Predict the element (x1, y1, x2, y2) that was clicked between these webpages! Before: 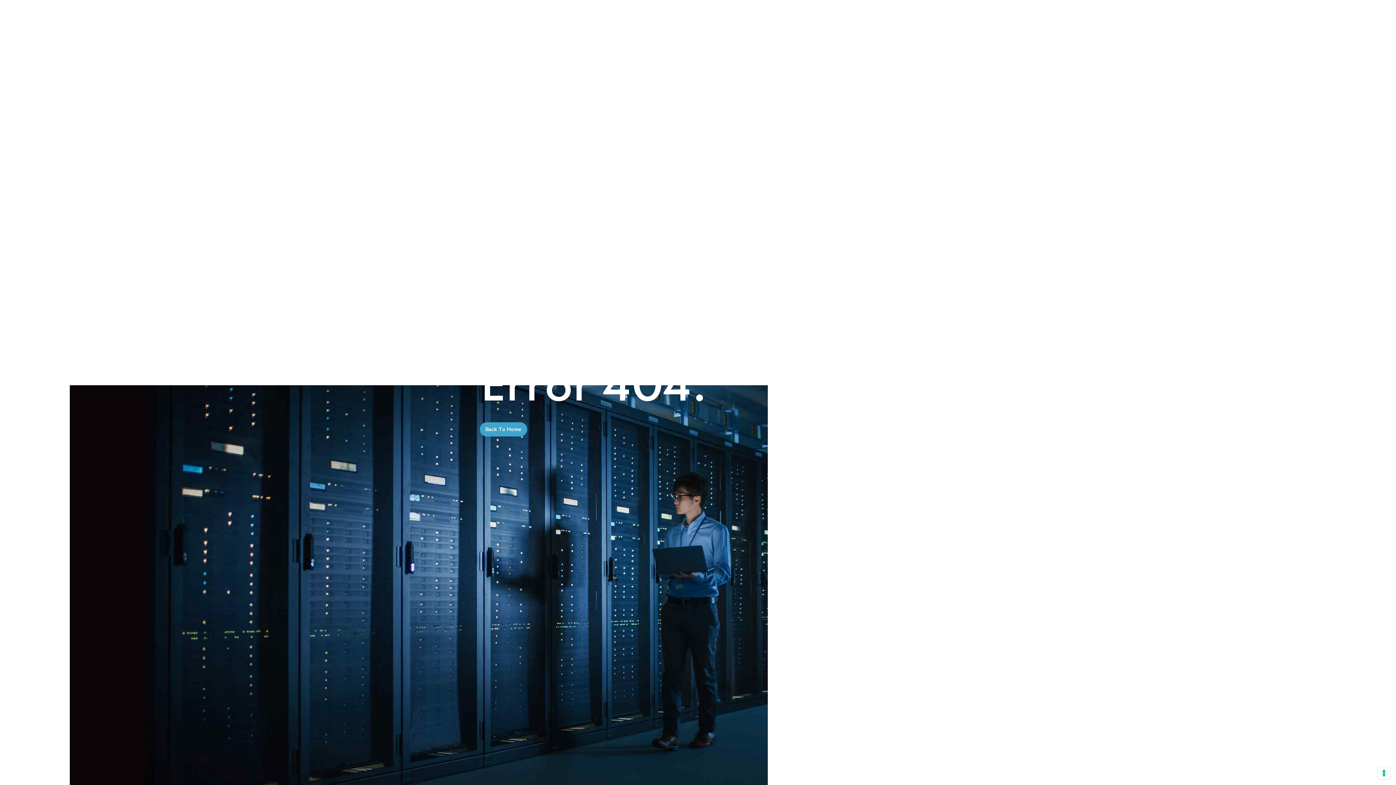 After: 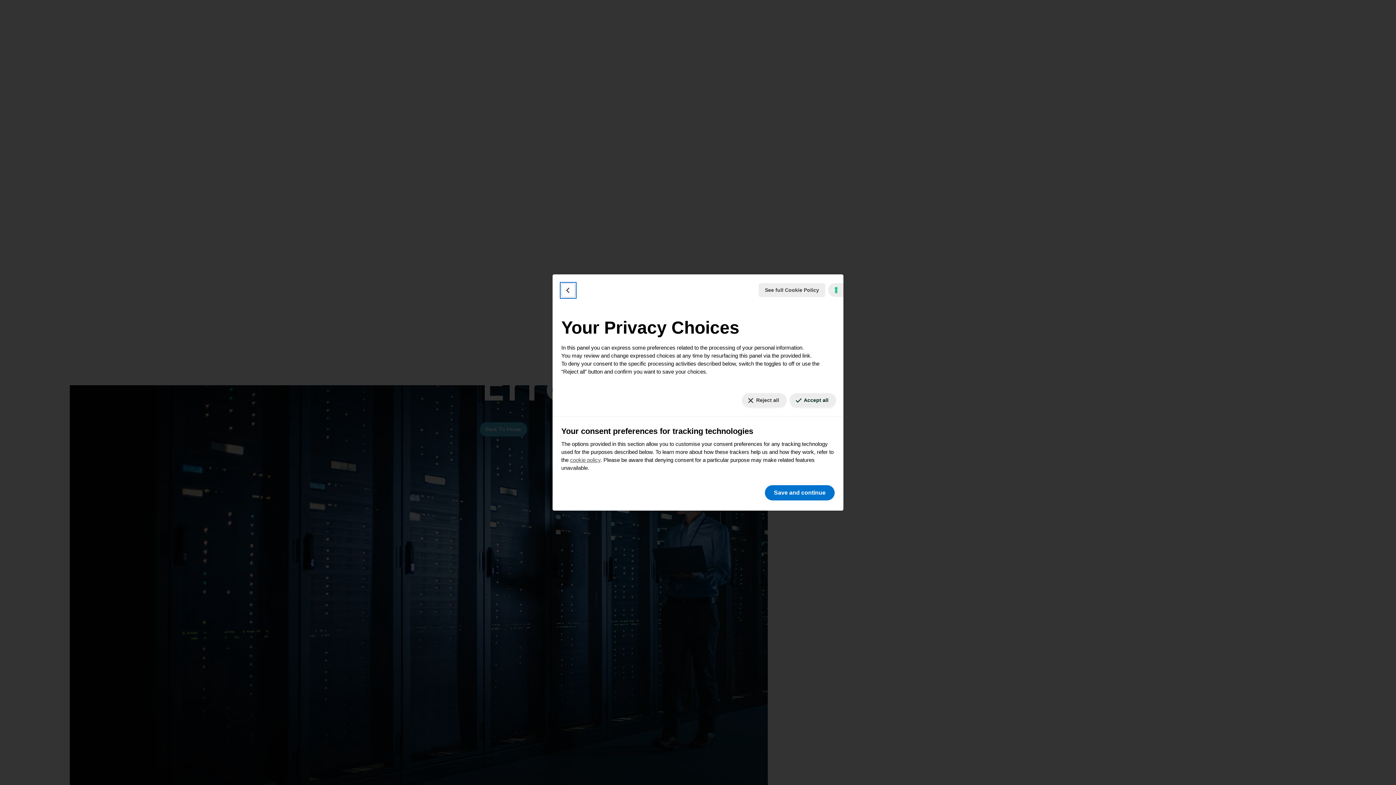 Action: bbox: (1378, 767, 1390, 779) label: Your consent preferences for tracking technologies